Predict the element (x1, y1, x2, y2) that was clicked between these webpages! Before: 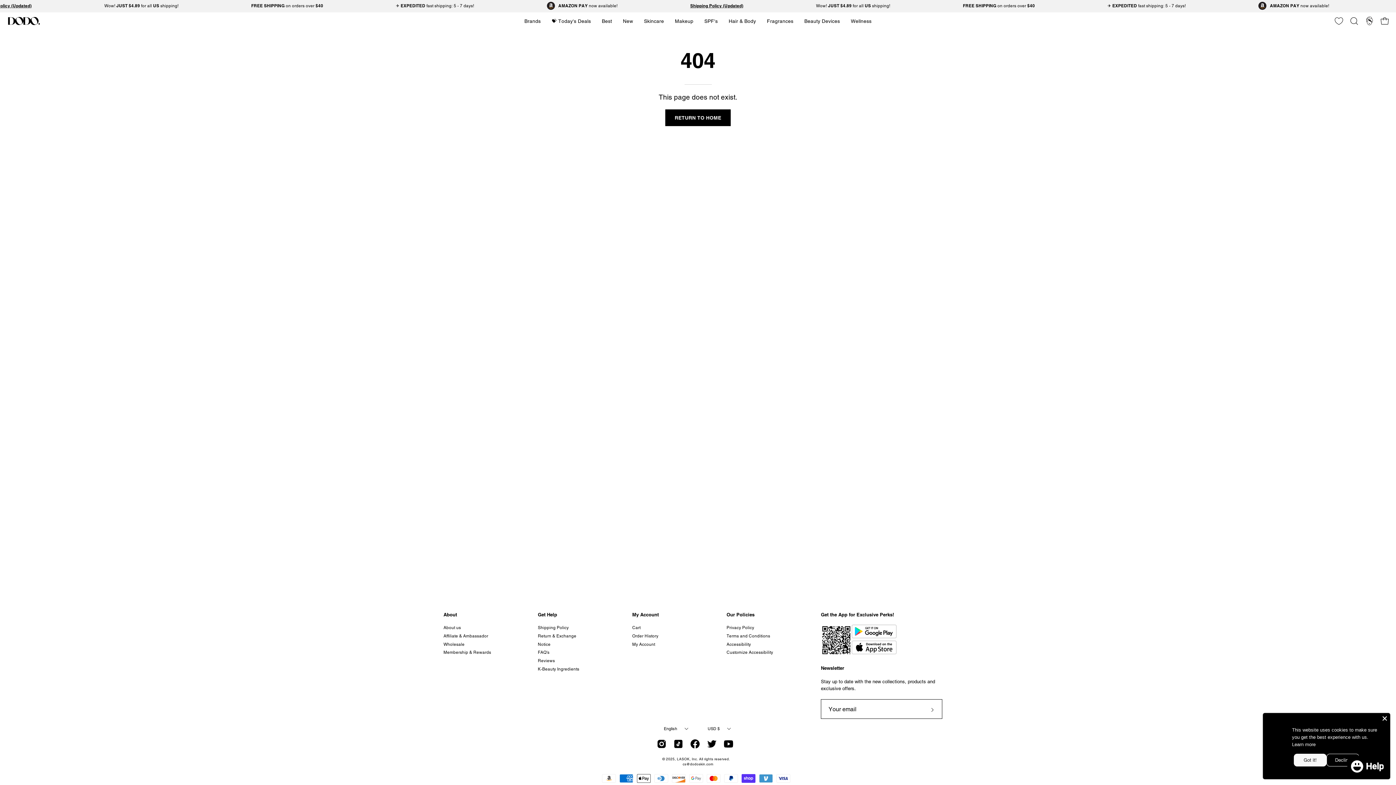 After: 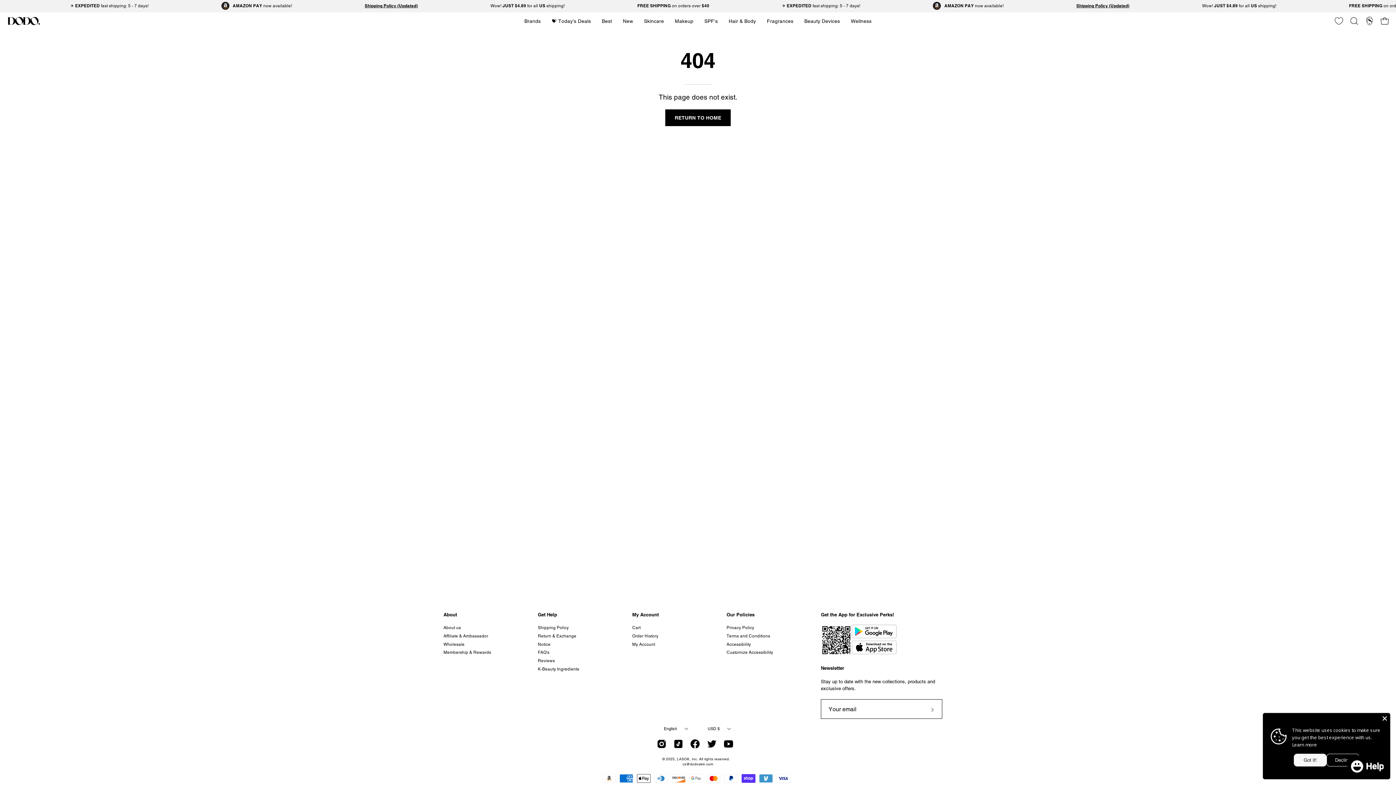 Action: bbox: (852, 641, 896, 657)